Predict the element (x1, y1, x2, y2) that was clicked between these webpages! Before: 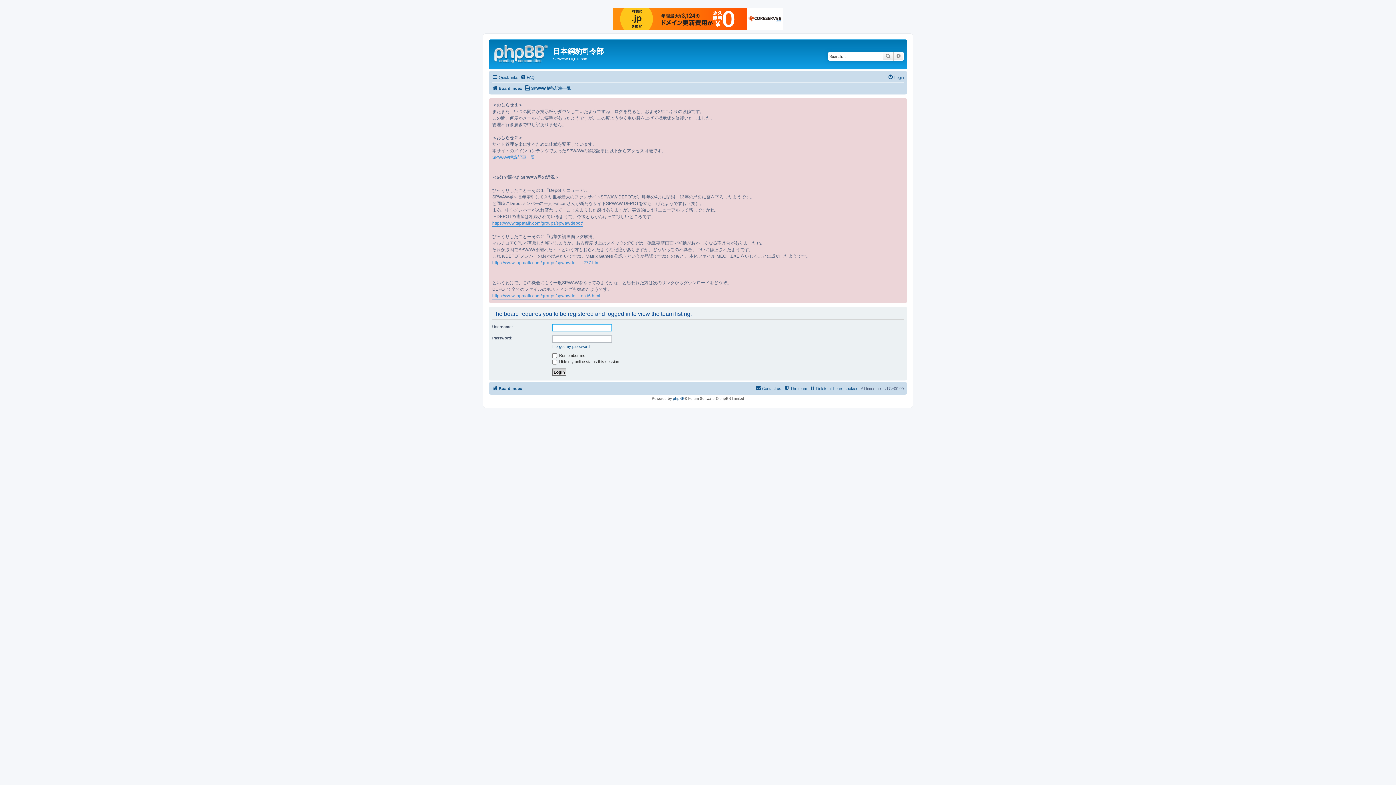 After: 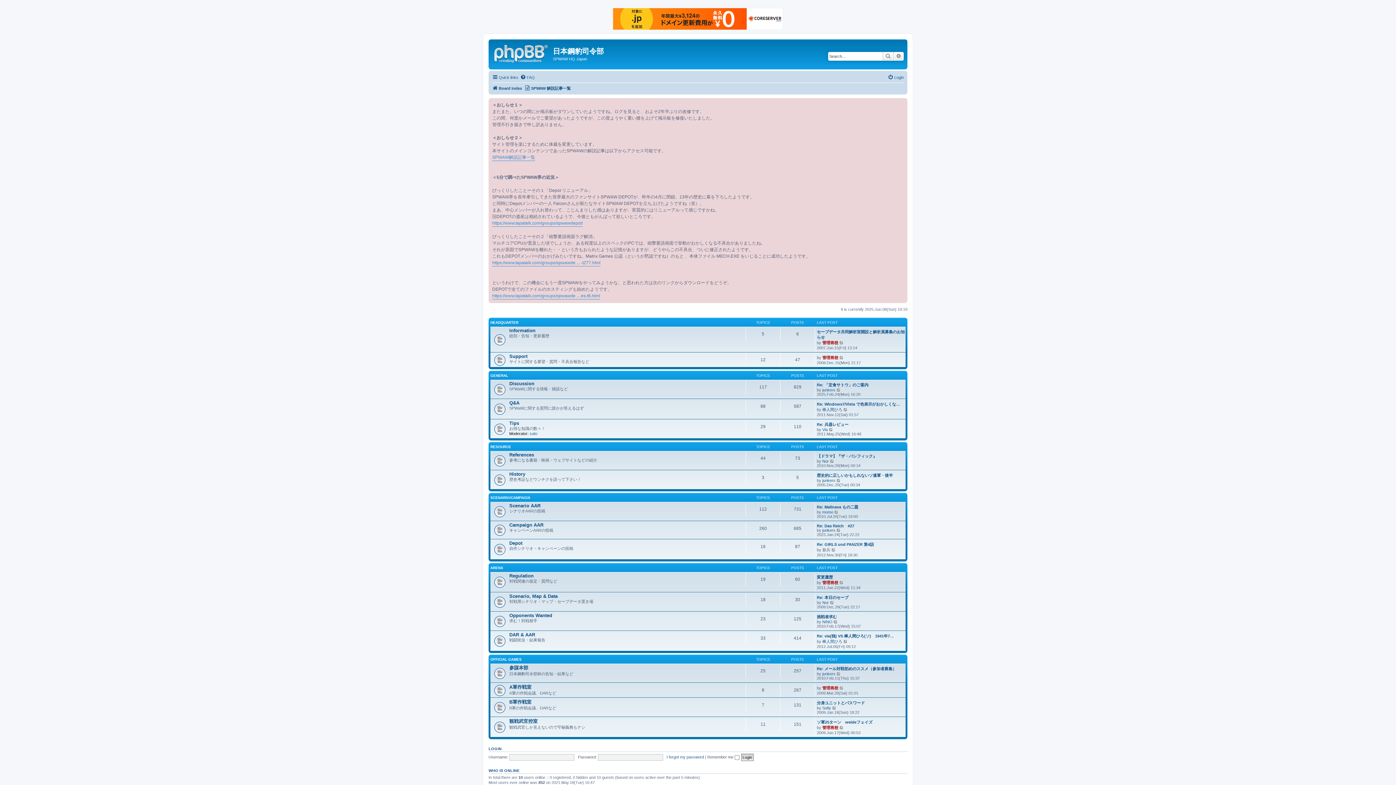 Action: label: Board index bbox: (492, 83, 522, 92)